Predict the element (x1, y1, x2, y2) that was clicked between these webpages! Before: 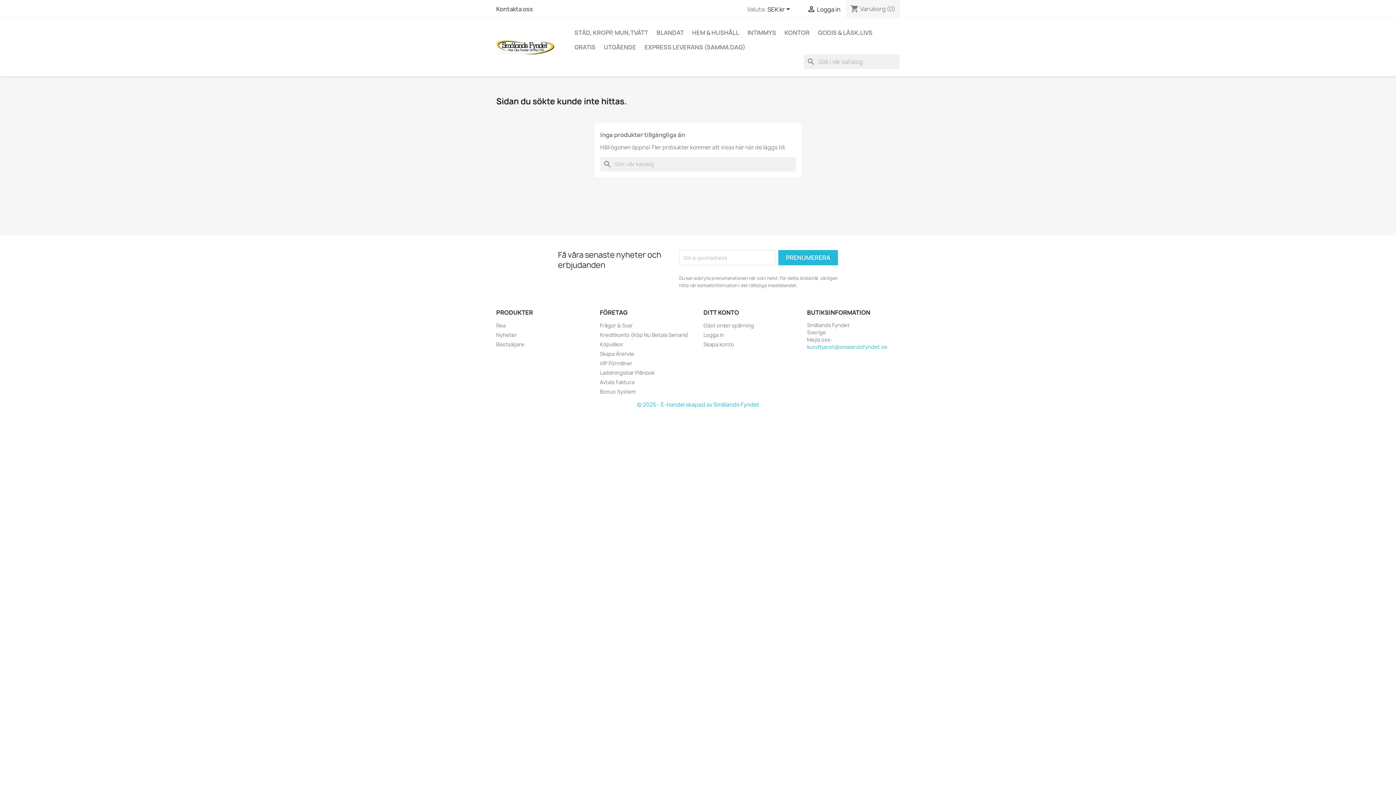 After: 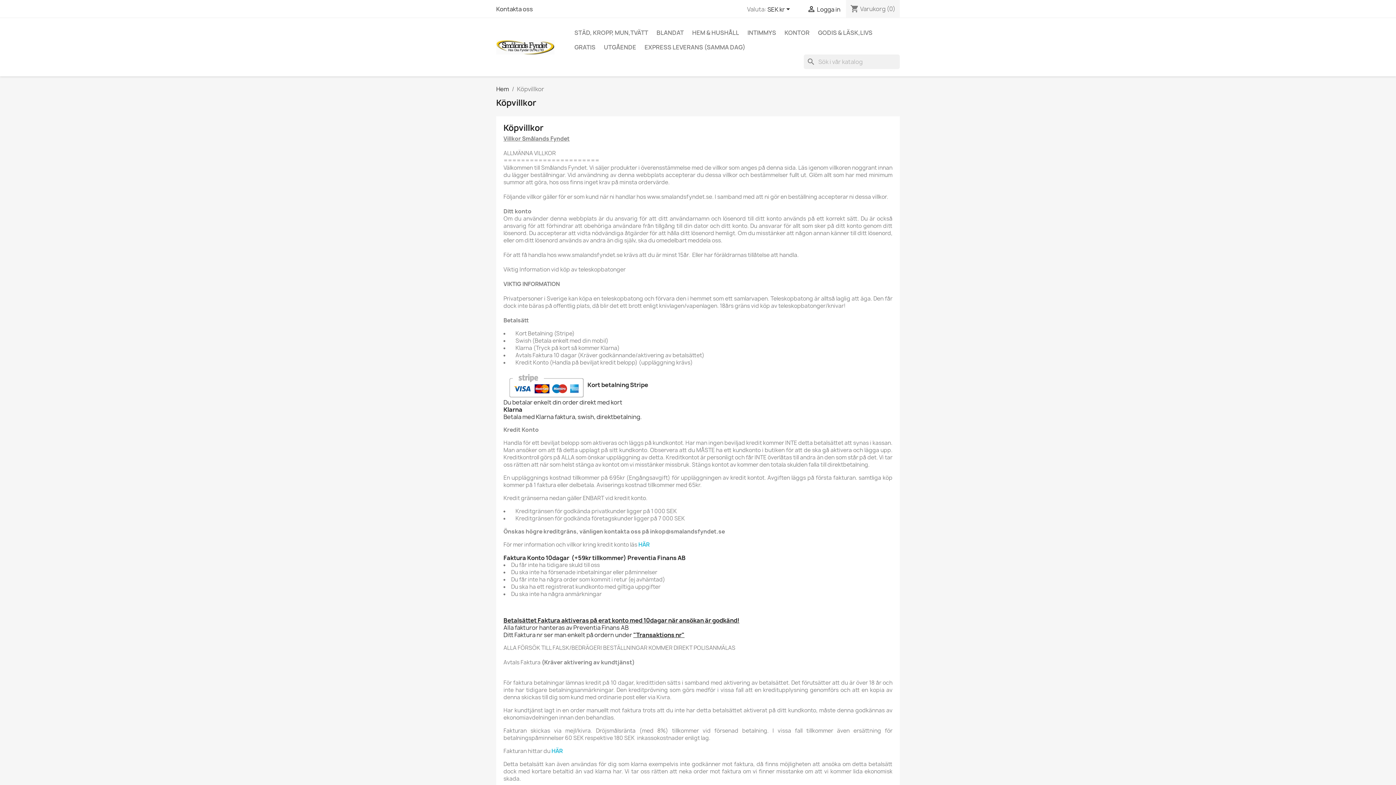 Action: label: Köpvillkor bbox: (600, 341, 623, 348)